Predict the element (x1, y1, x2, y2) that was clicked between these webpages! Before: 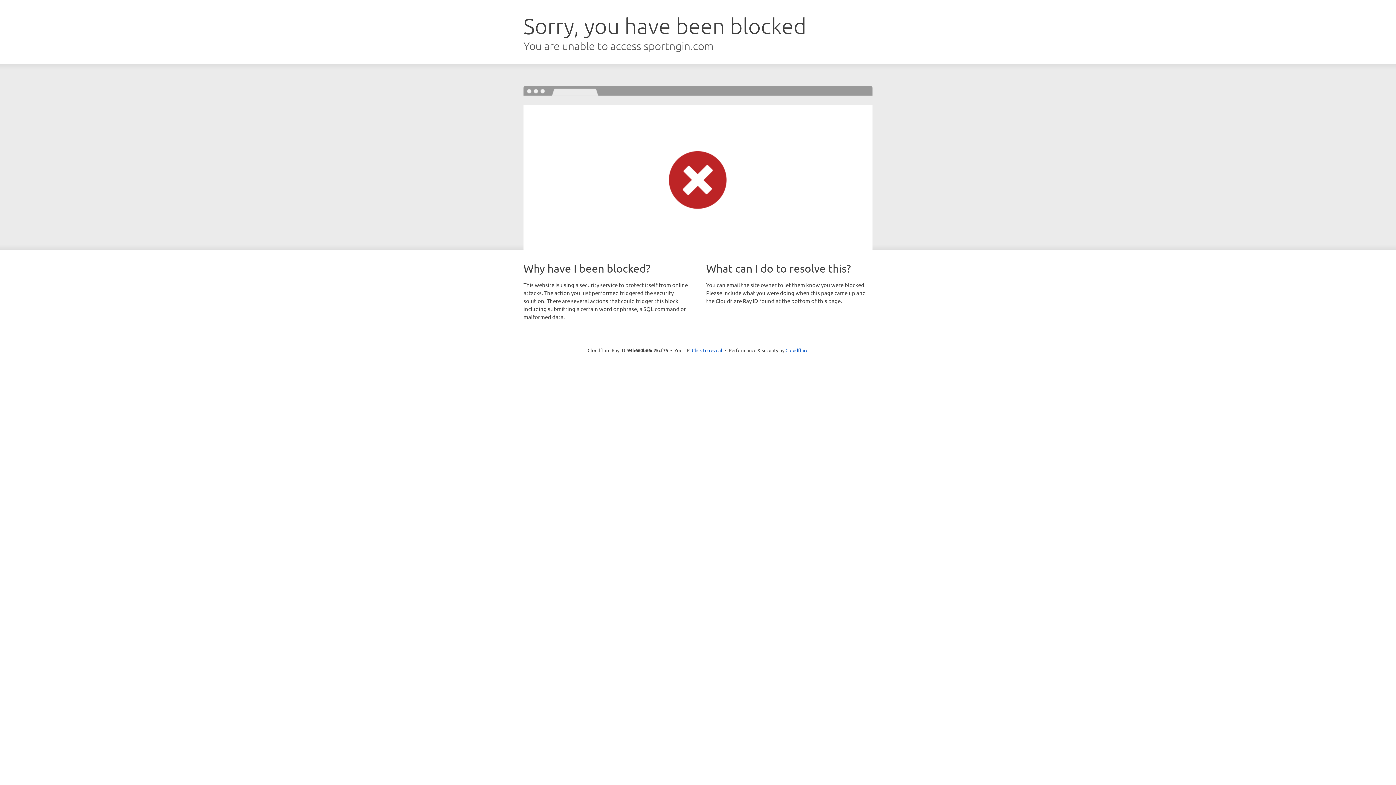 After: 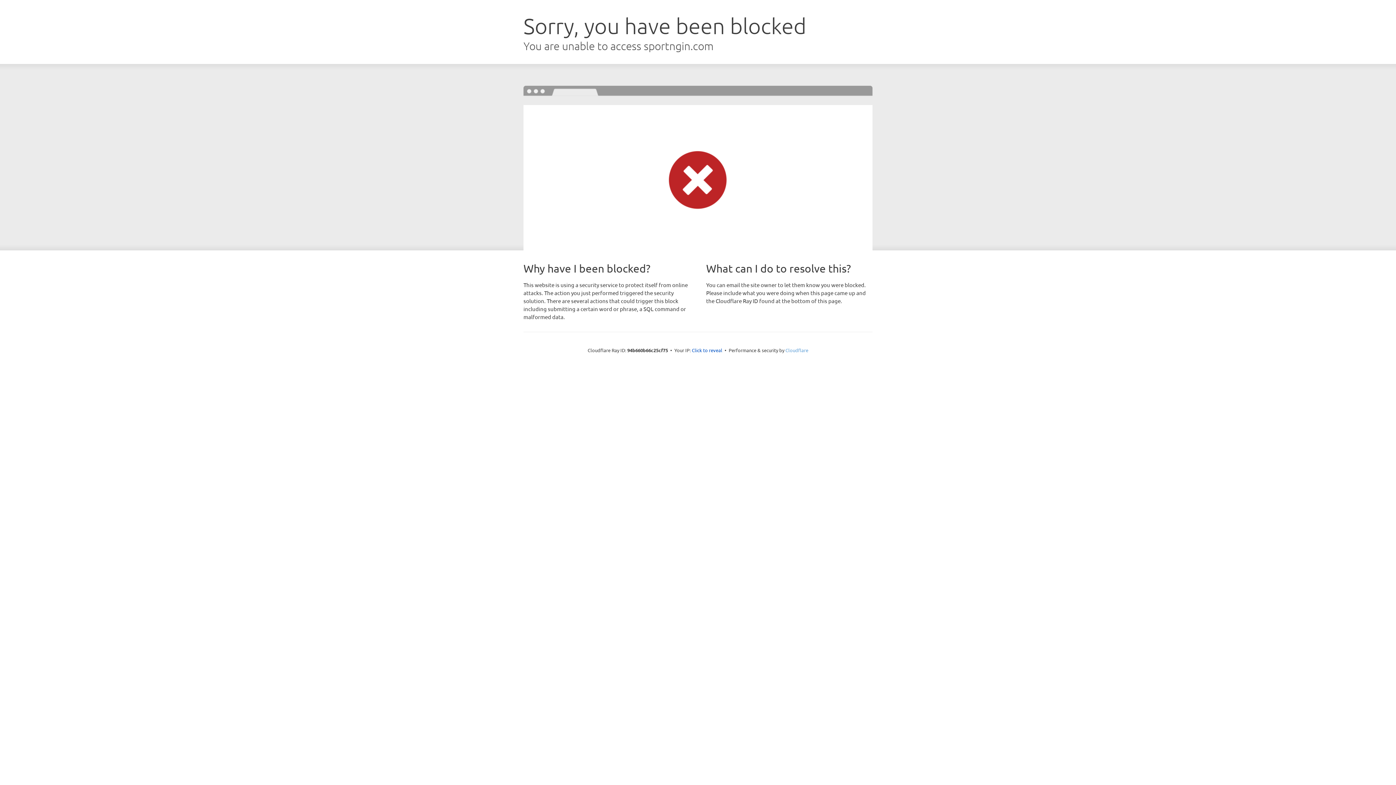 Action: label: Cloudflare bbox: (785, 347, 808, 353)